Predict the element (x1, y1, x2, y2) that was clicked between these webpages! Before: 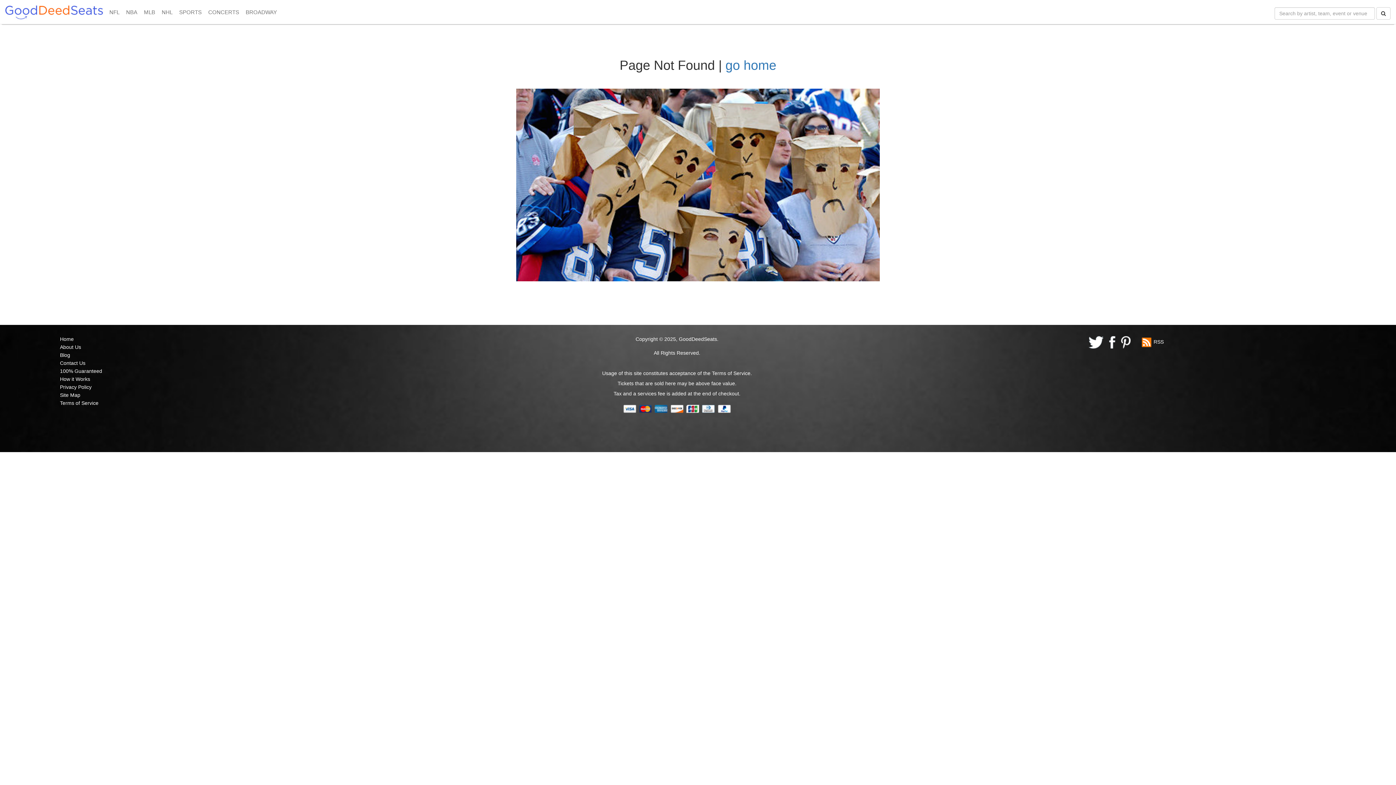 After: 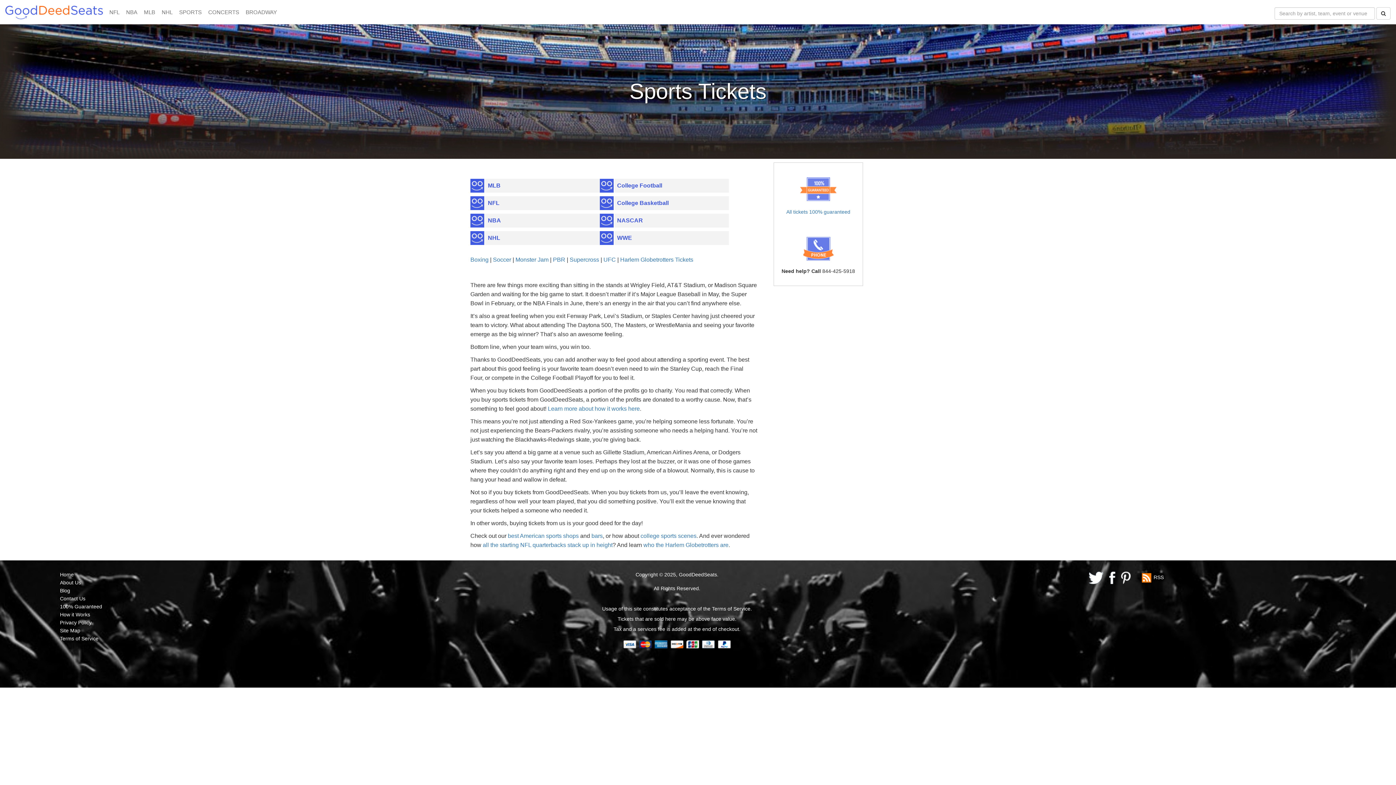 Action: bbox: (175, 5, 205, 19) label: SPORTS